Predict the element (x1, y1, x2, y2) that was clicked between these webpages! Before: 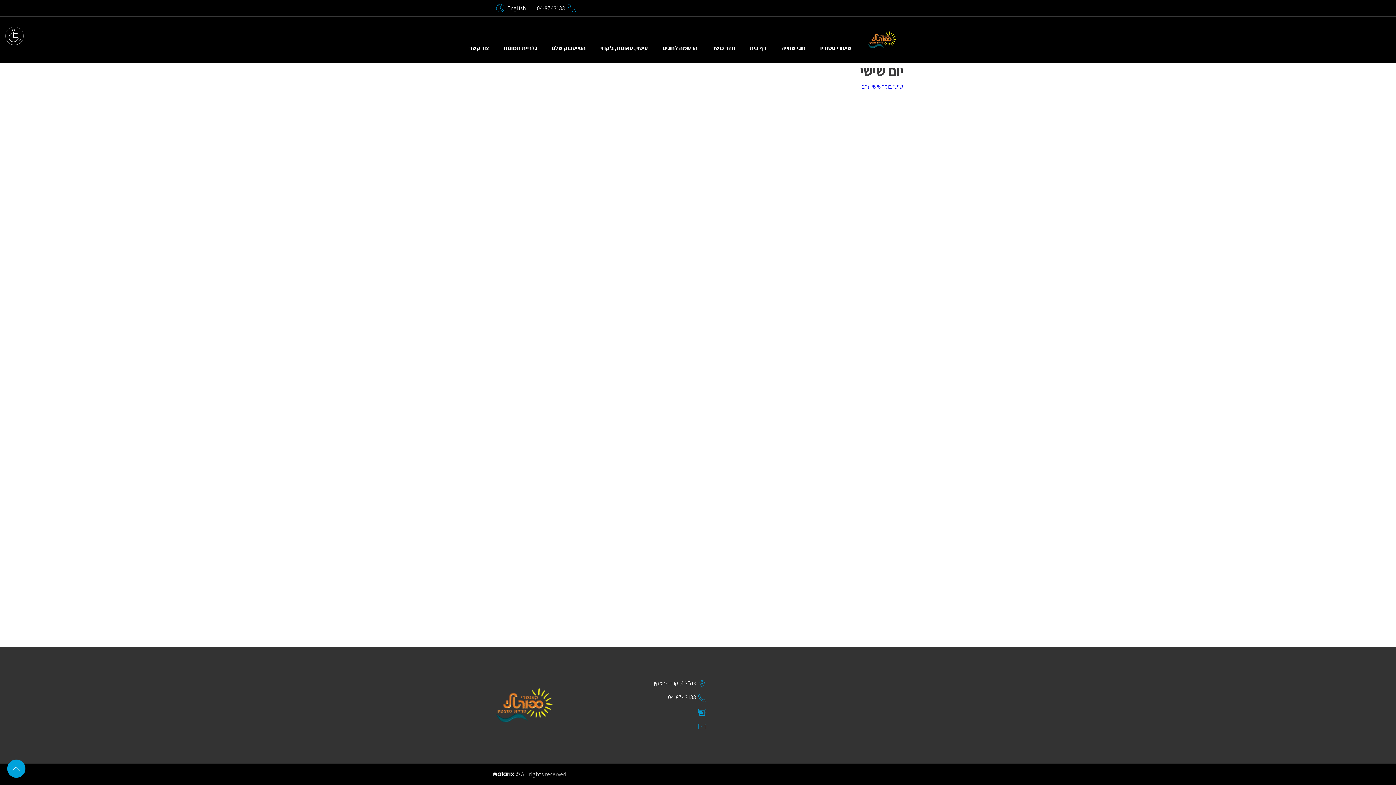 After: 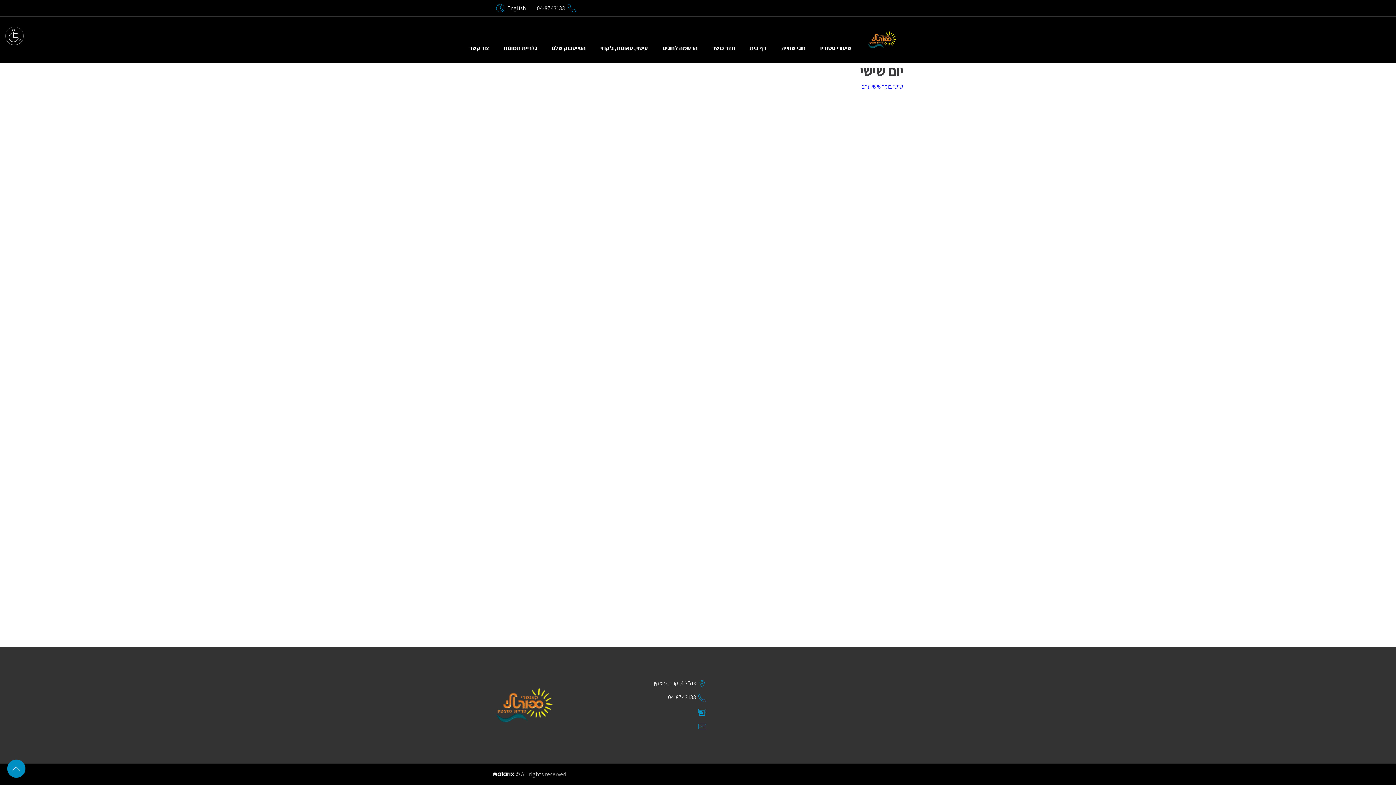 Action: bbox: (7, 760, 25, 778) label: סוף דף המידע לחץ לחזרה לראש הדף